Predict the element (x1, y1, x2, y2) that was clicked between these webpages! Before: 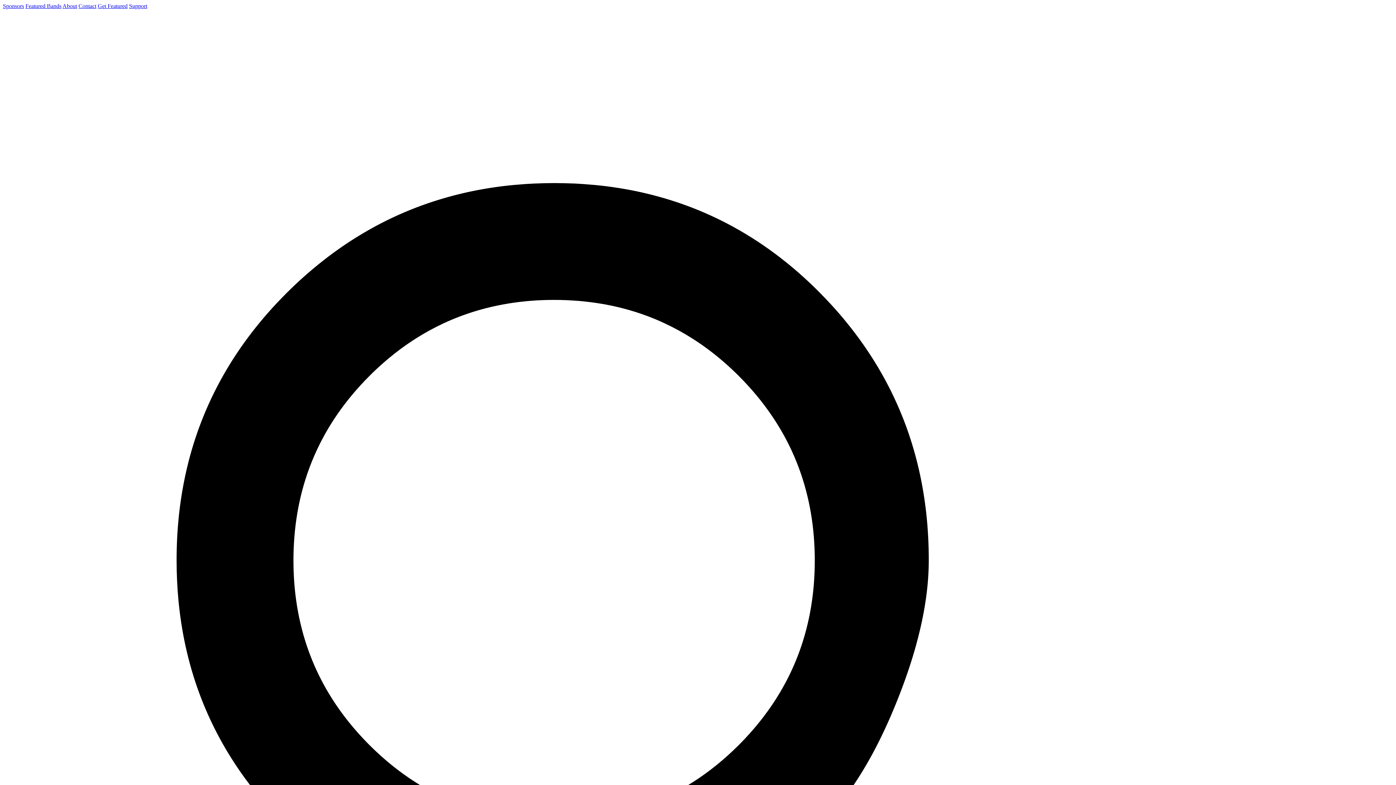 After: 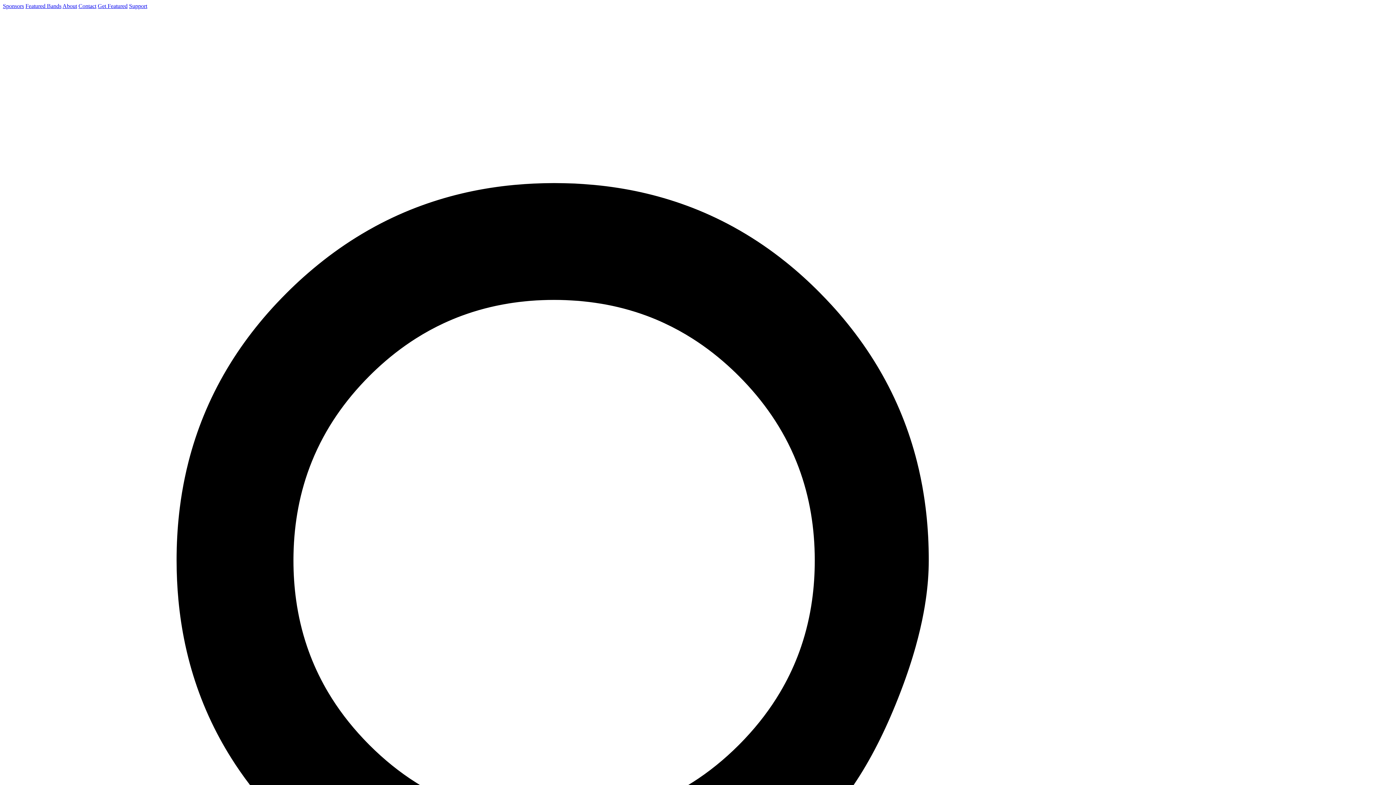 Action: label: About bbox: (62, 2, 77, 9)